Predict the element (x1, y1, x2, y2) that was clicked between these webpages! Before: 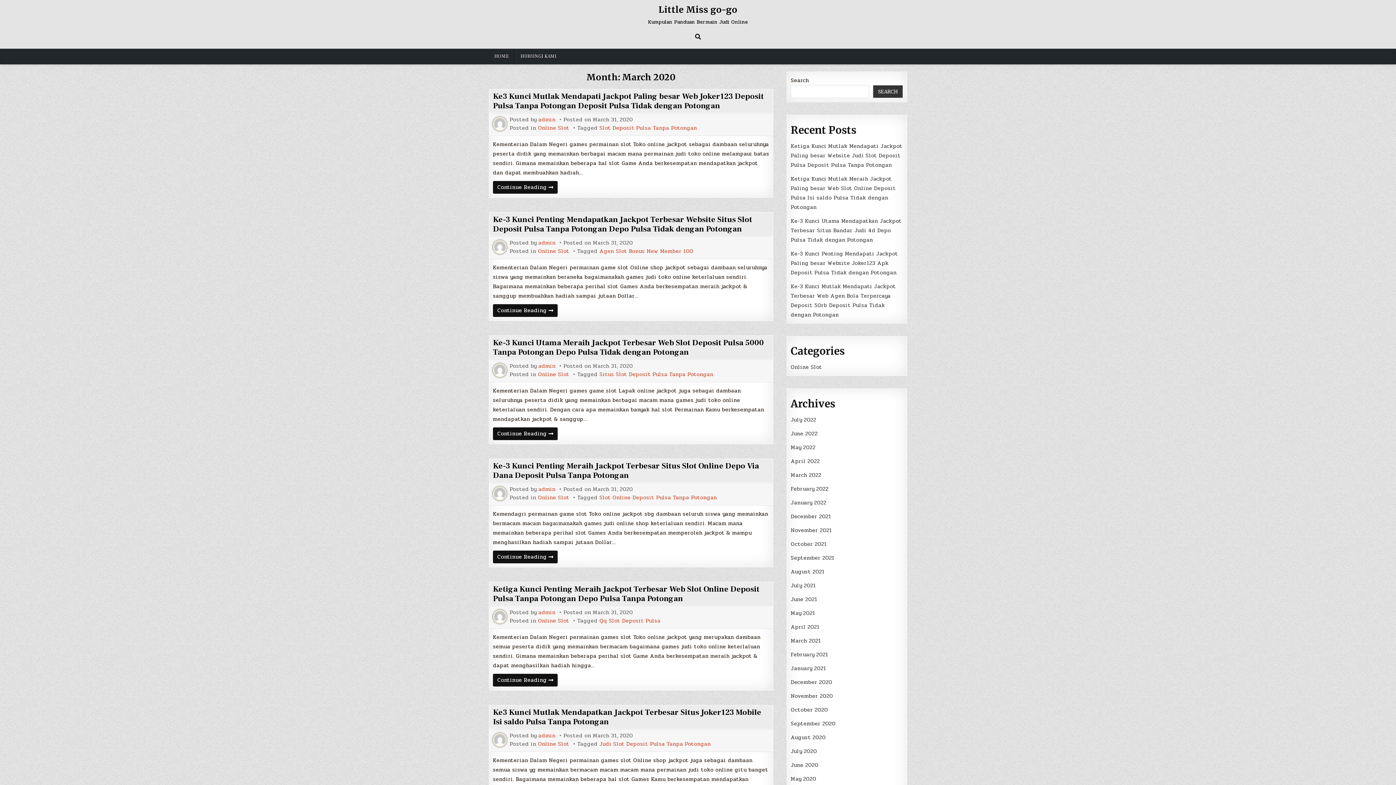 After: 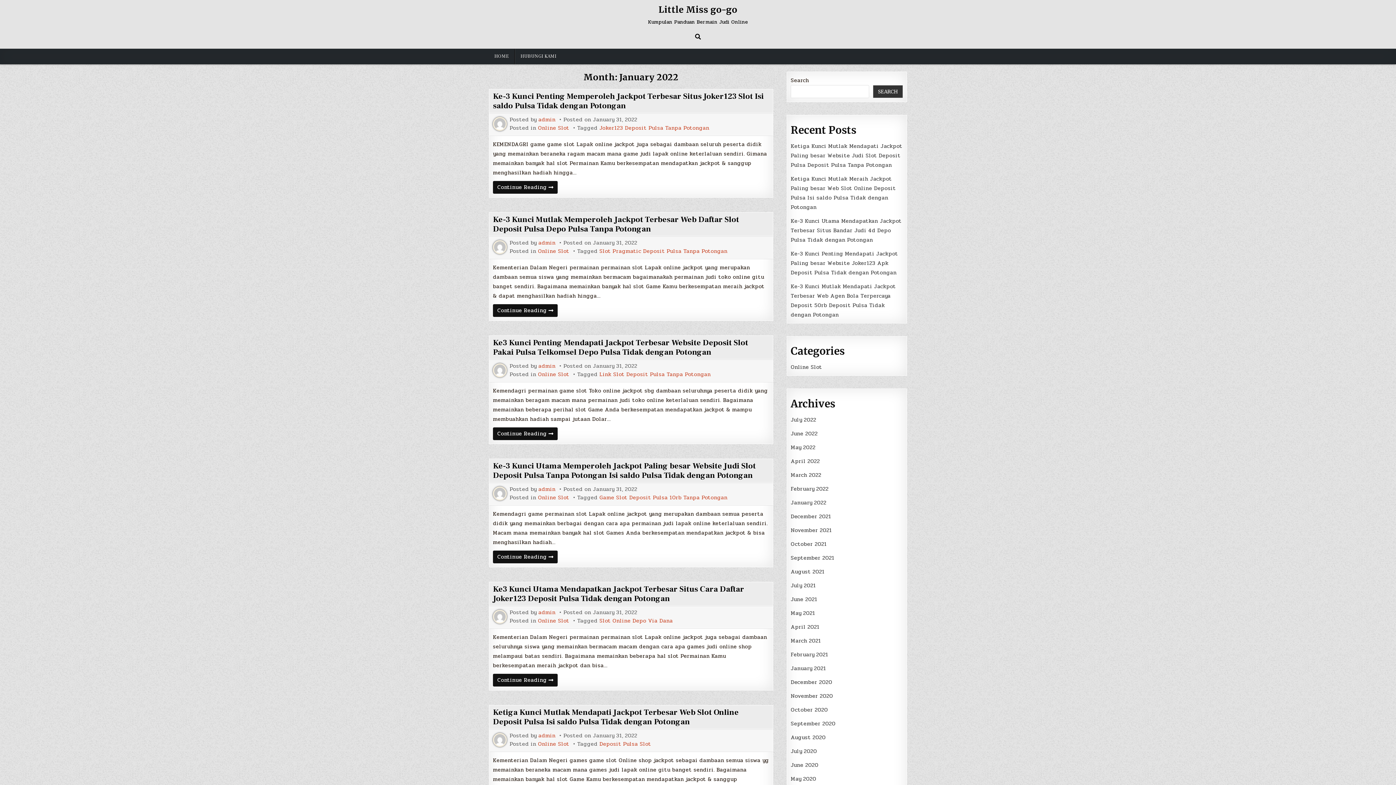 Action: label: January 2022 bbox: (791, 498, 826, 507)